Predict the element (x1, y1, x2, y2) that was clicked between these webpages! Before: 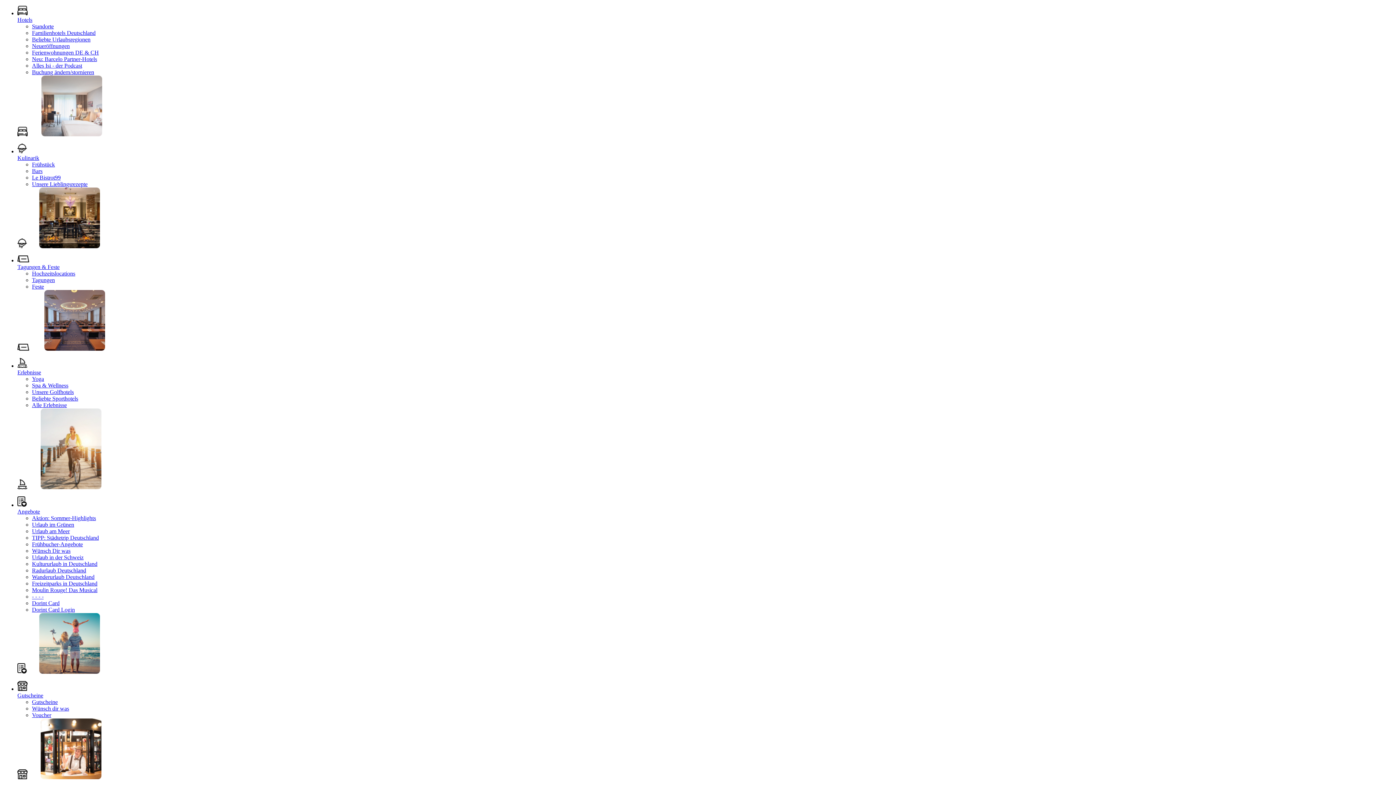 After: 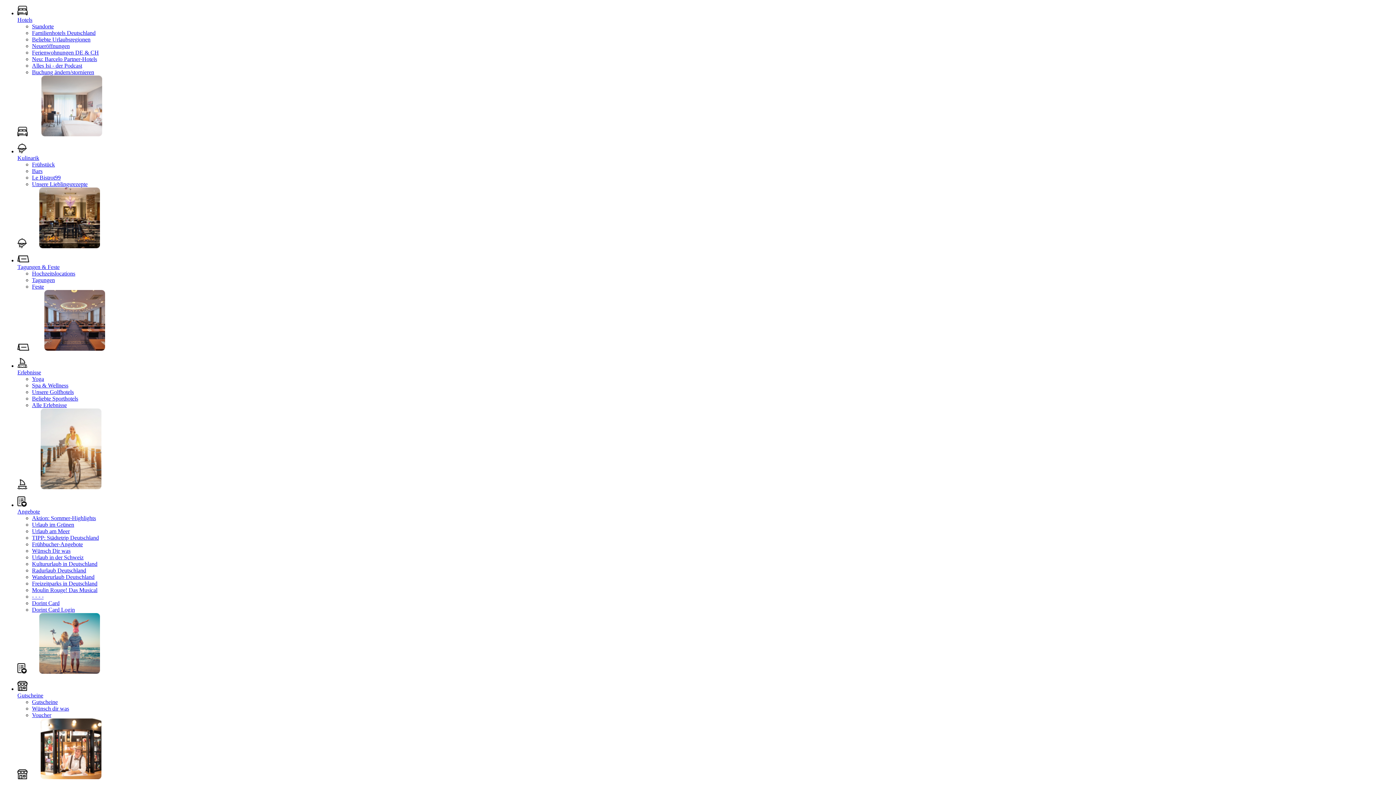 Action: label: Moulin Rouge! Das Musical bbox: (32, 587, 97, 593)